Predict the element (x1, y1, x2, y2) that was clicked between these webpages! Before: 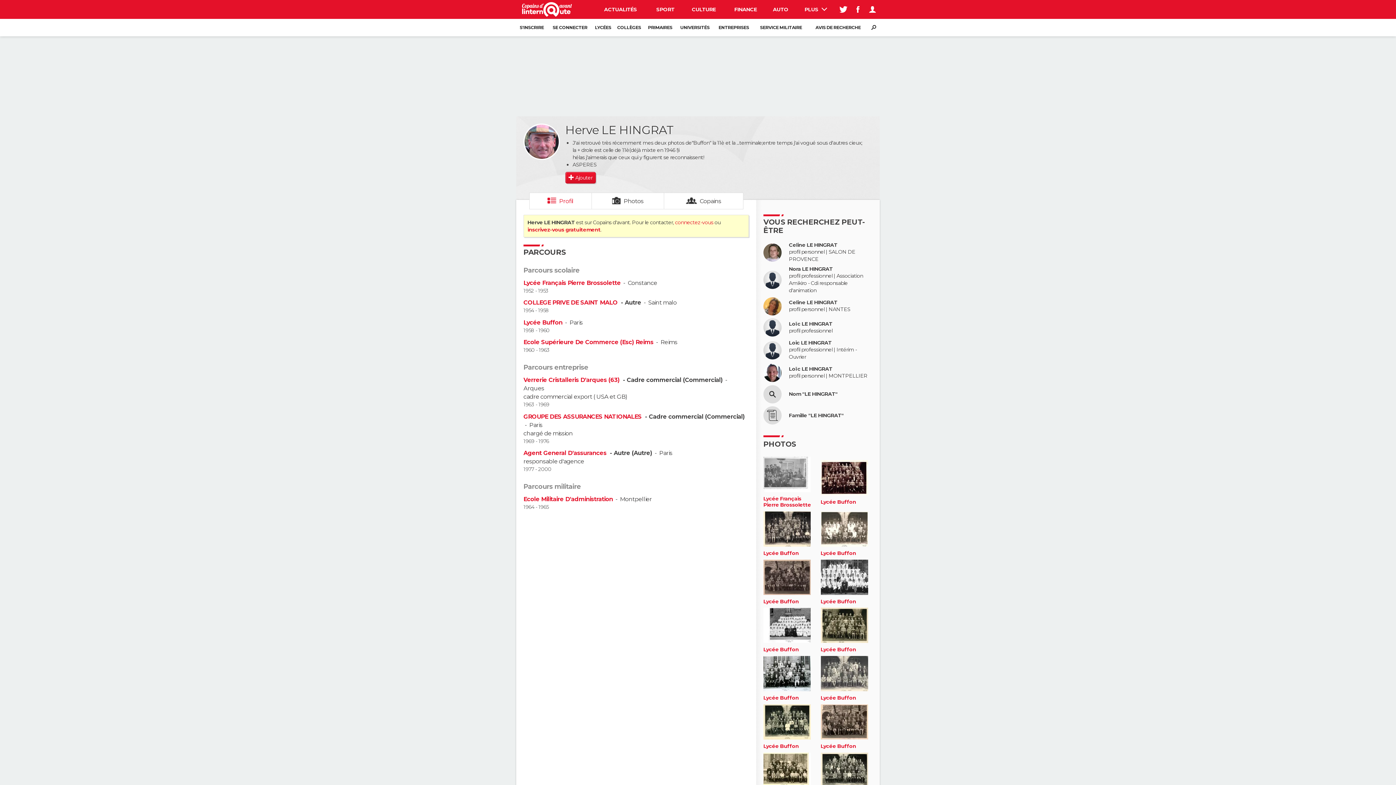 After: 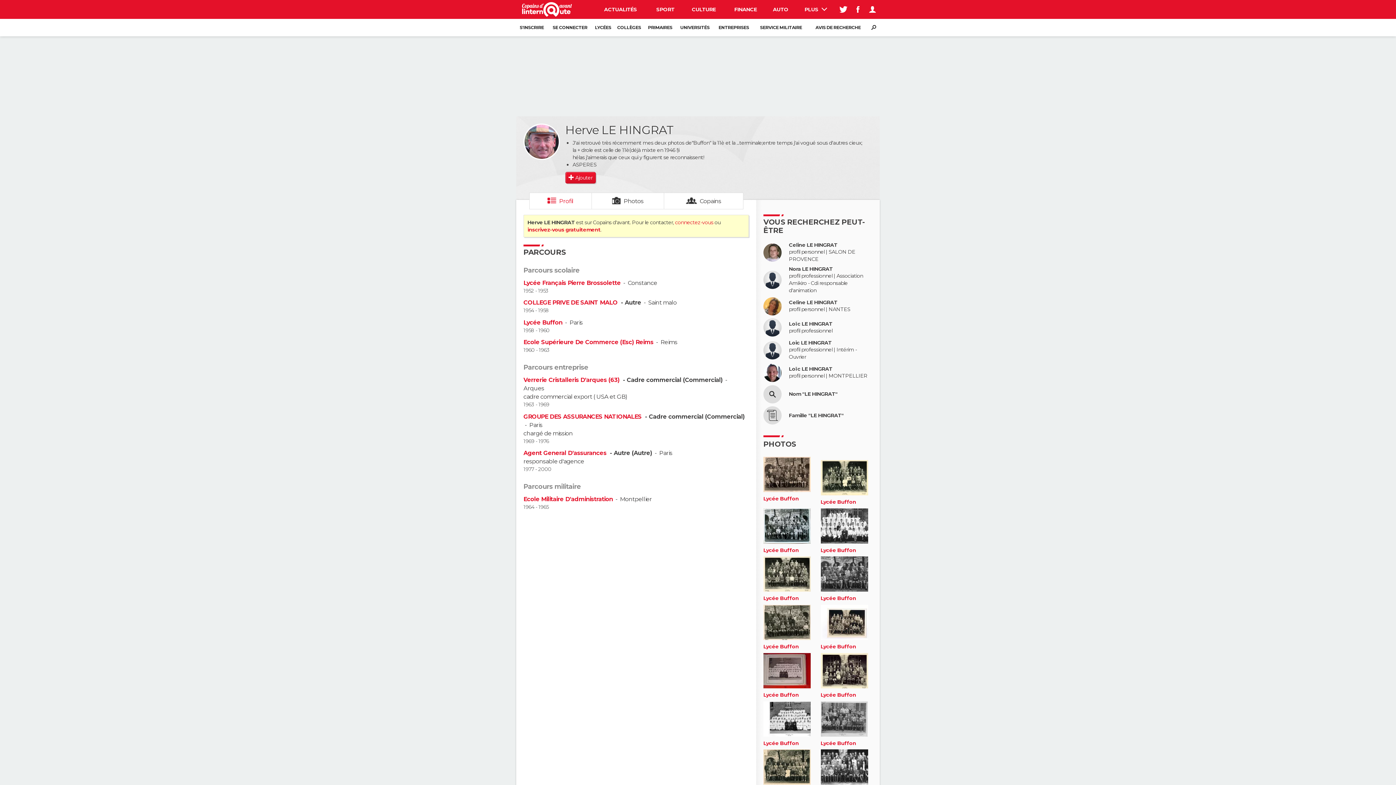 Action: label: Profil bbox: (529, 193, 591, 209)